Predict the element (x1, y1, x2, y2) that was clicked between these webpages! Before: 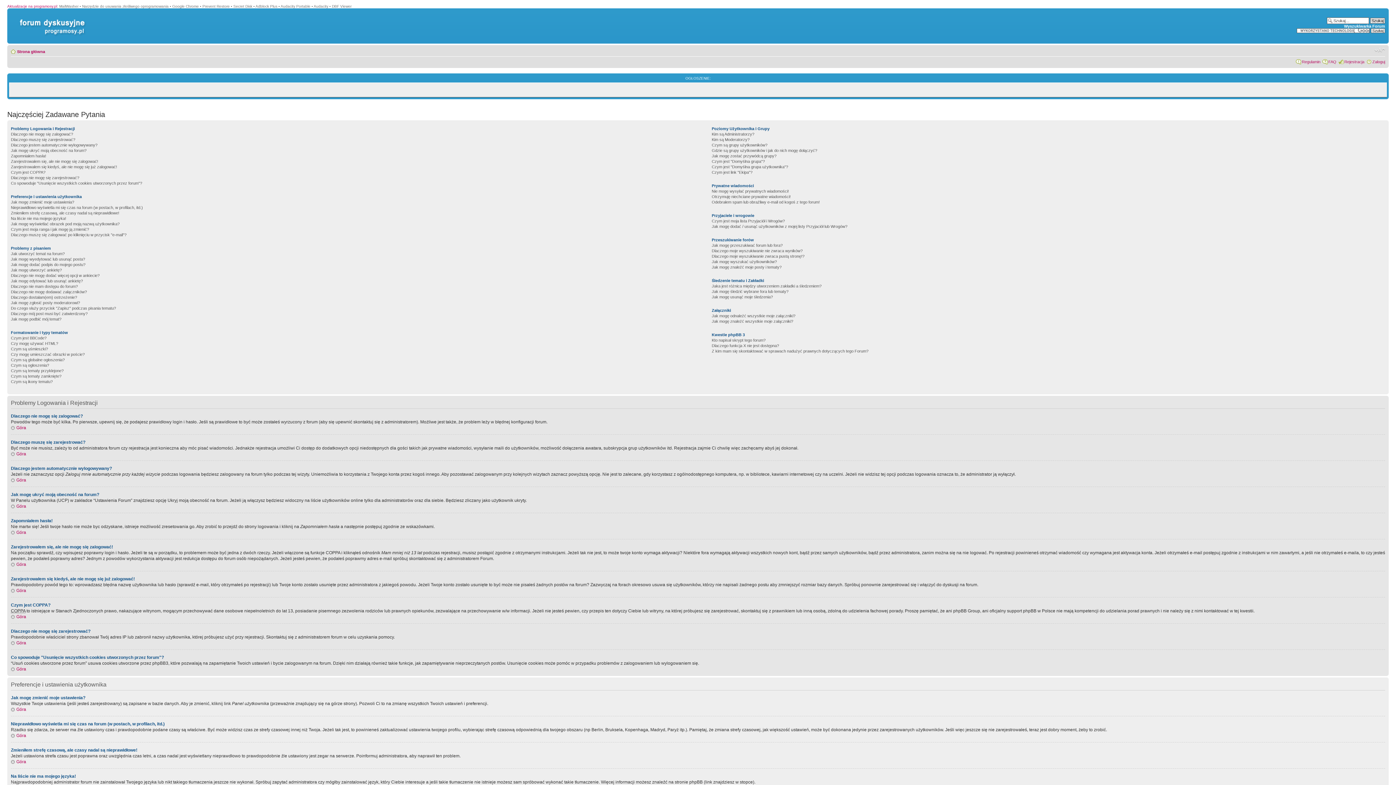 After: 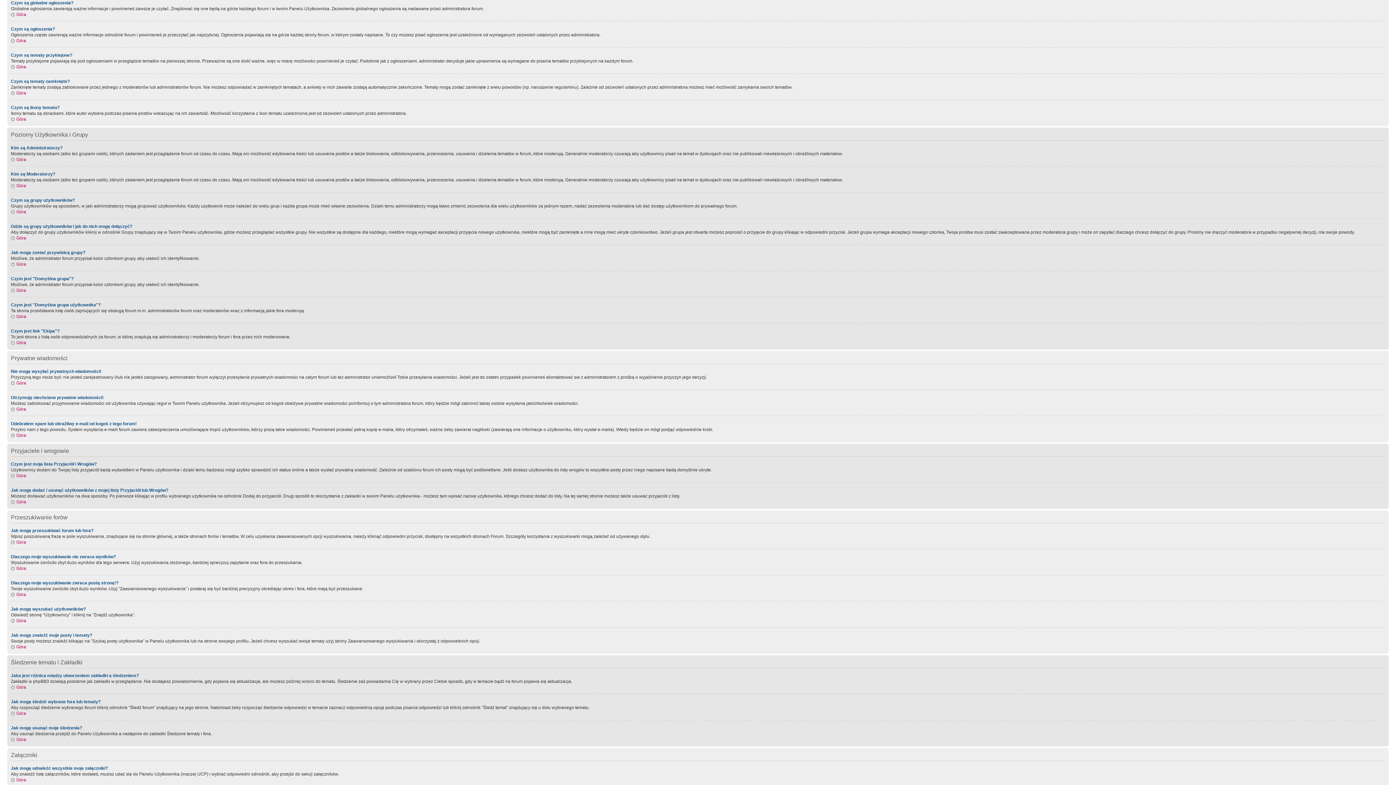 Action: bbox: (10, 357, 64, 362) label: Czym są globalne ogłoszenia?